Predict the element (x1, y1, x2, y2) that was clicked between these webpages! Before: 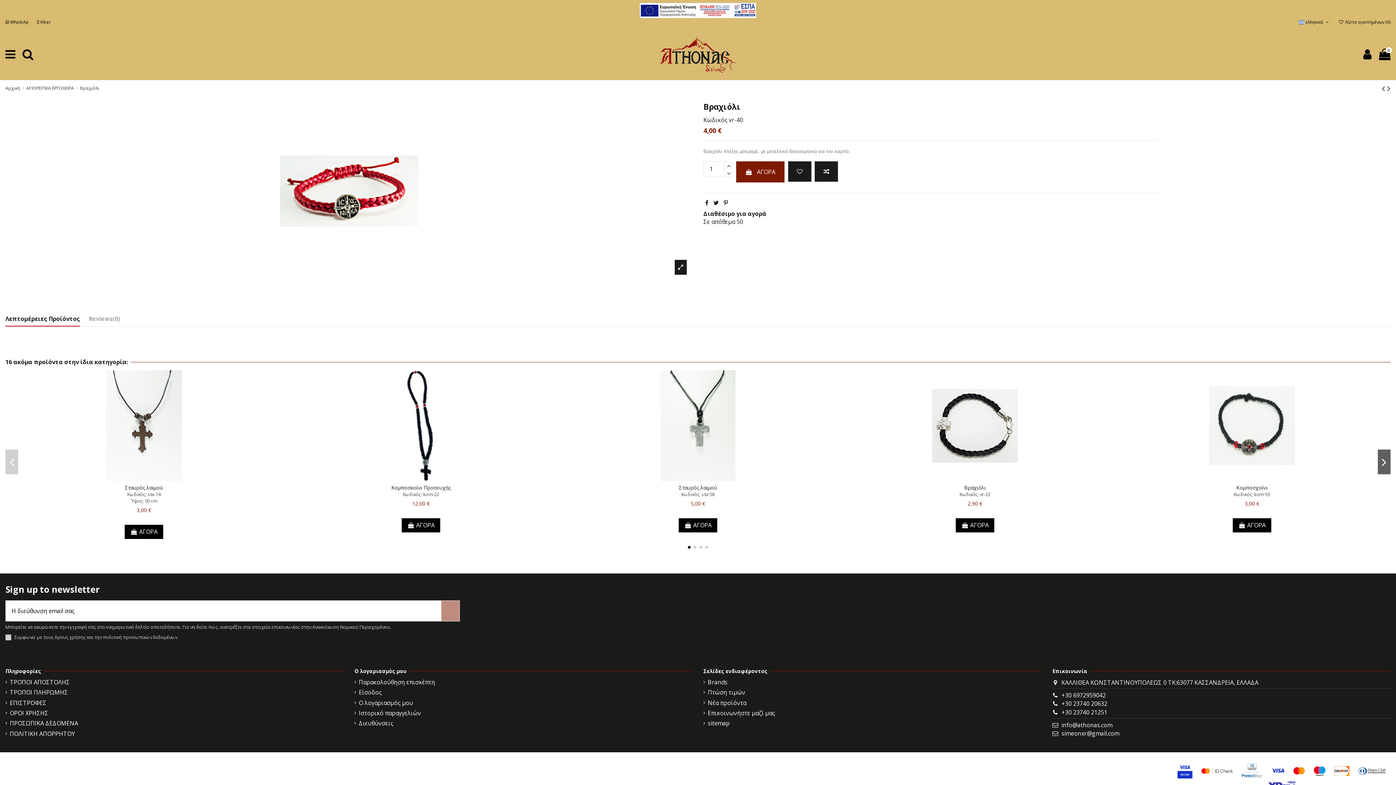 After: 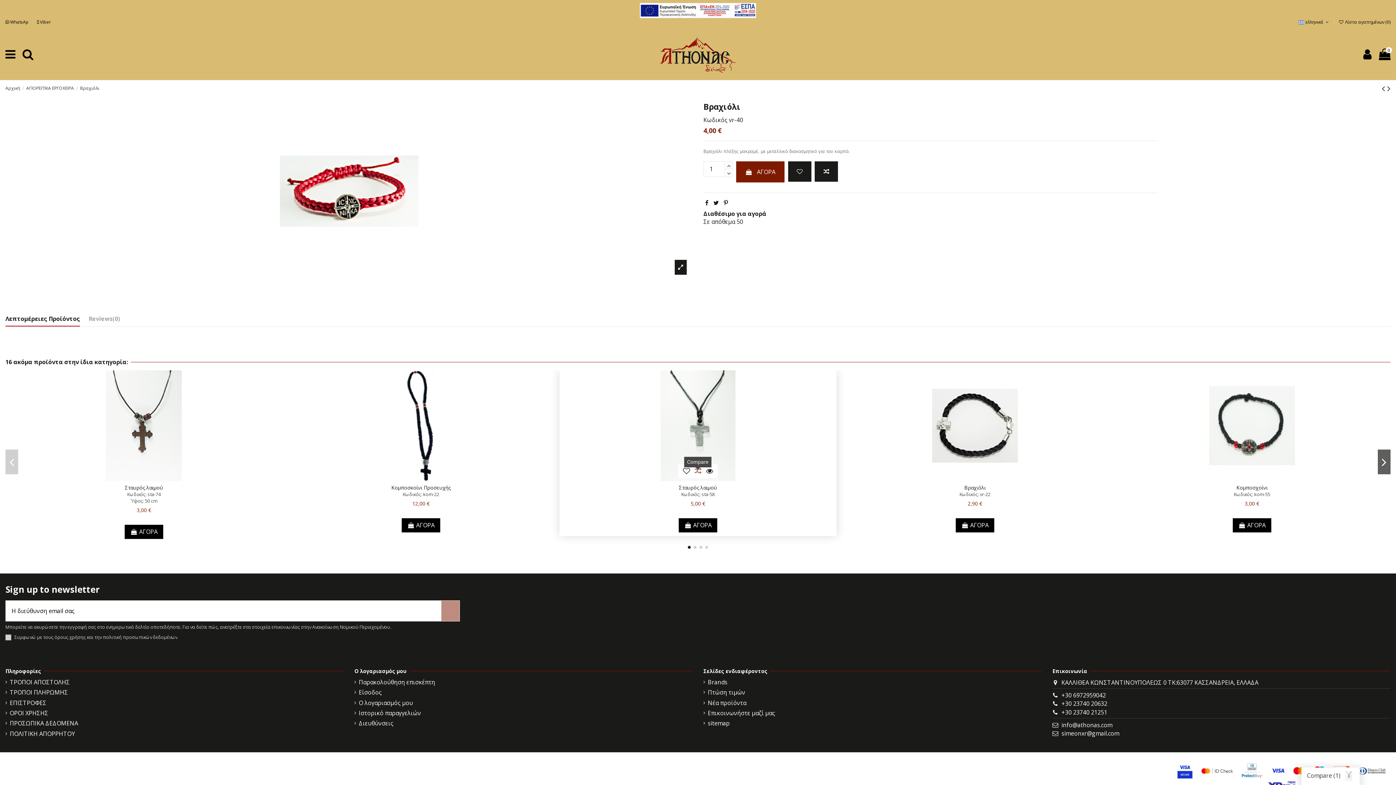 Action: bbox: (692, 472, 703, 484)